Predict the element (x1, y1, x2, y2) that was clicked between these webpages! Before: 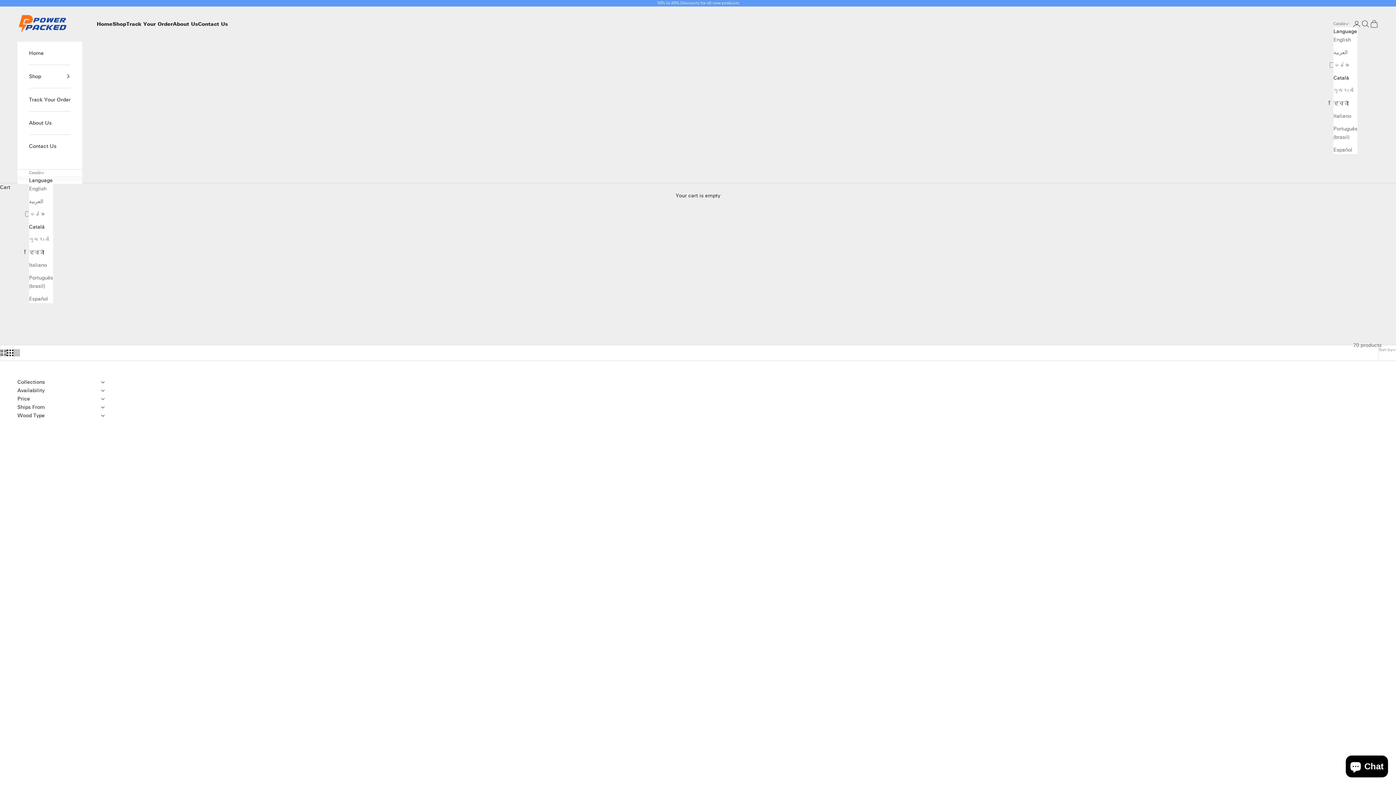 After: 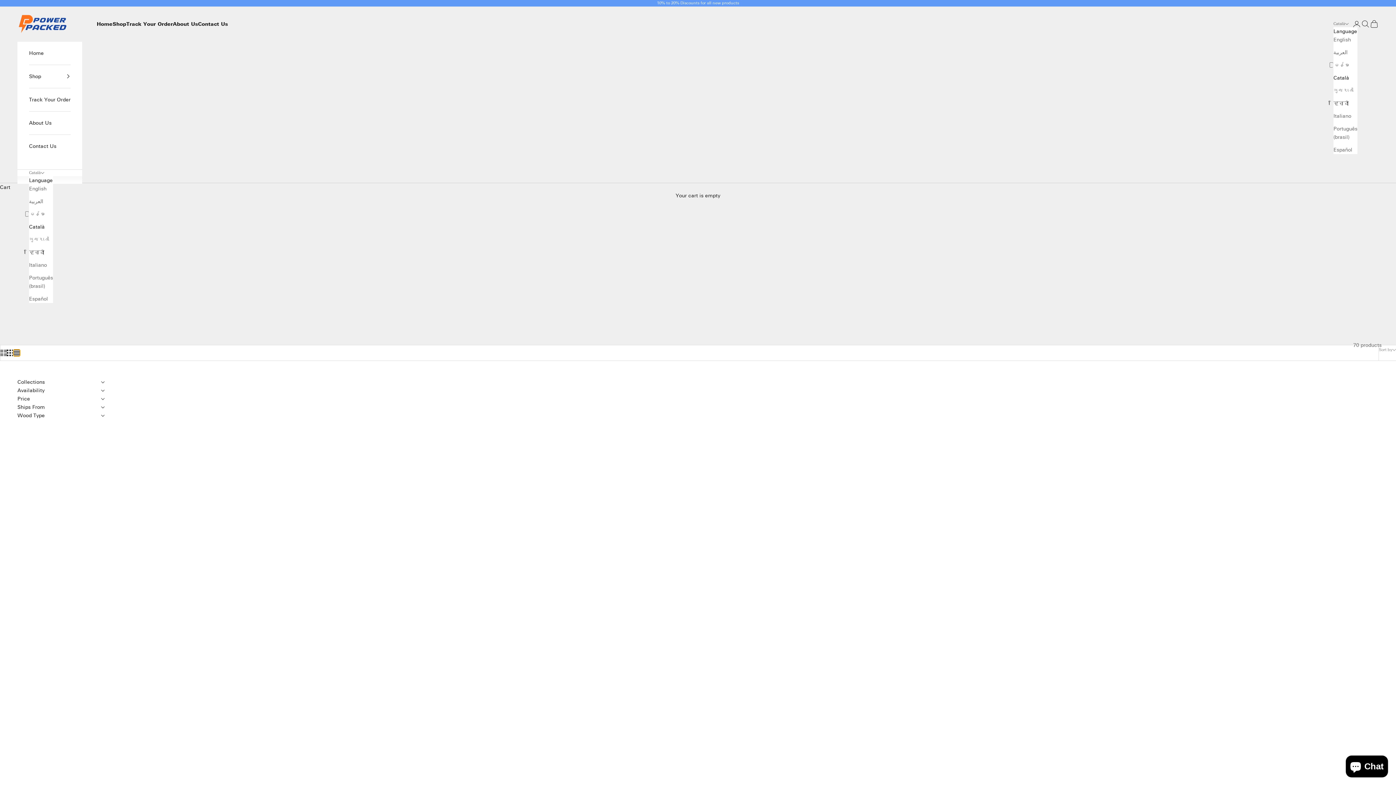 Action: bbox: (13, 349, 20, 356) label: Switch to compact product images